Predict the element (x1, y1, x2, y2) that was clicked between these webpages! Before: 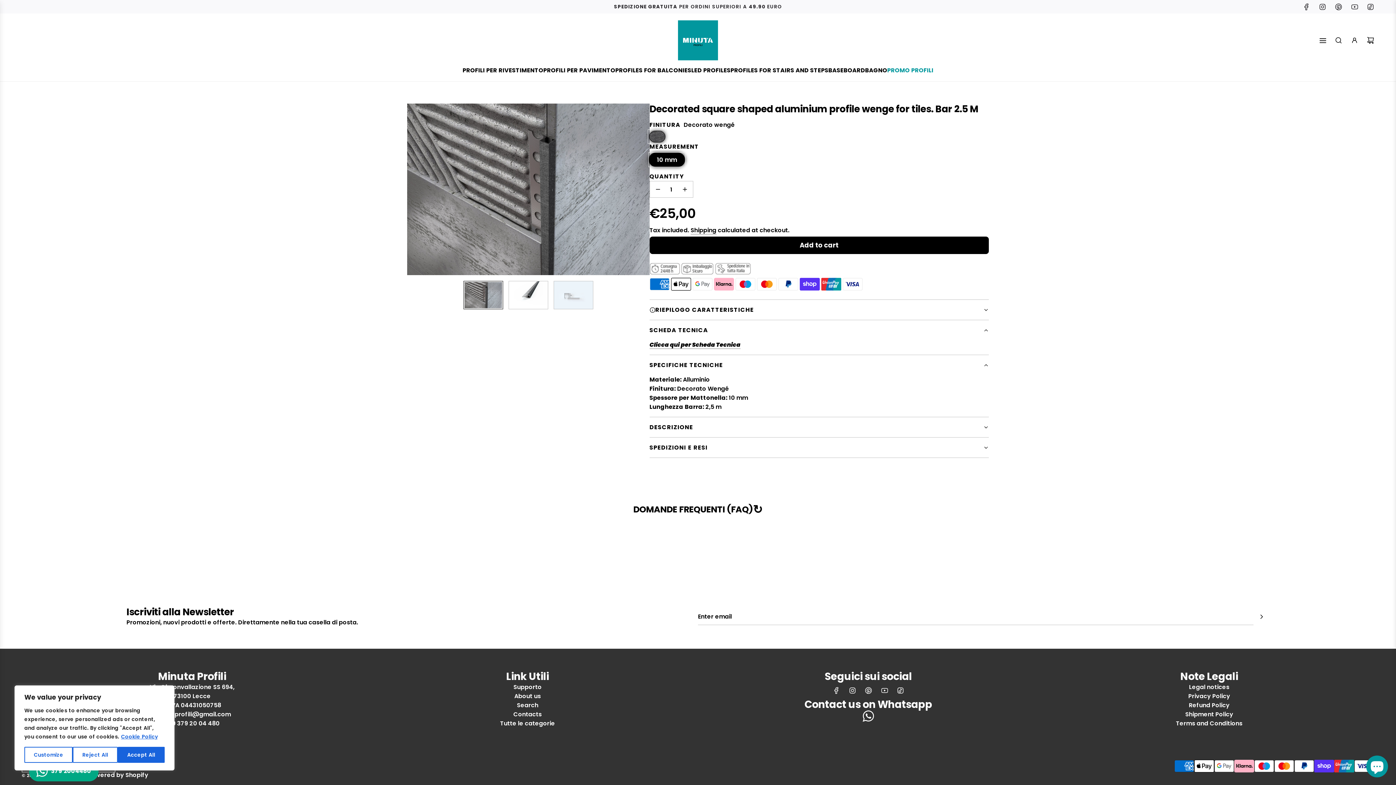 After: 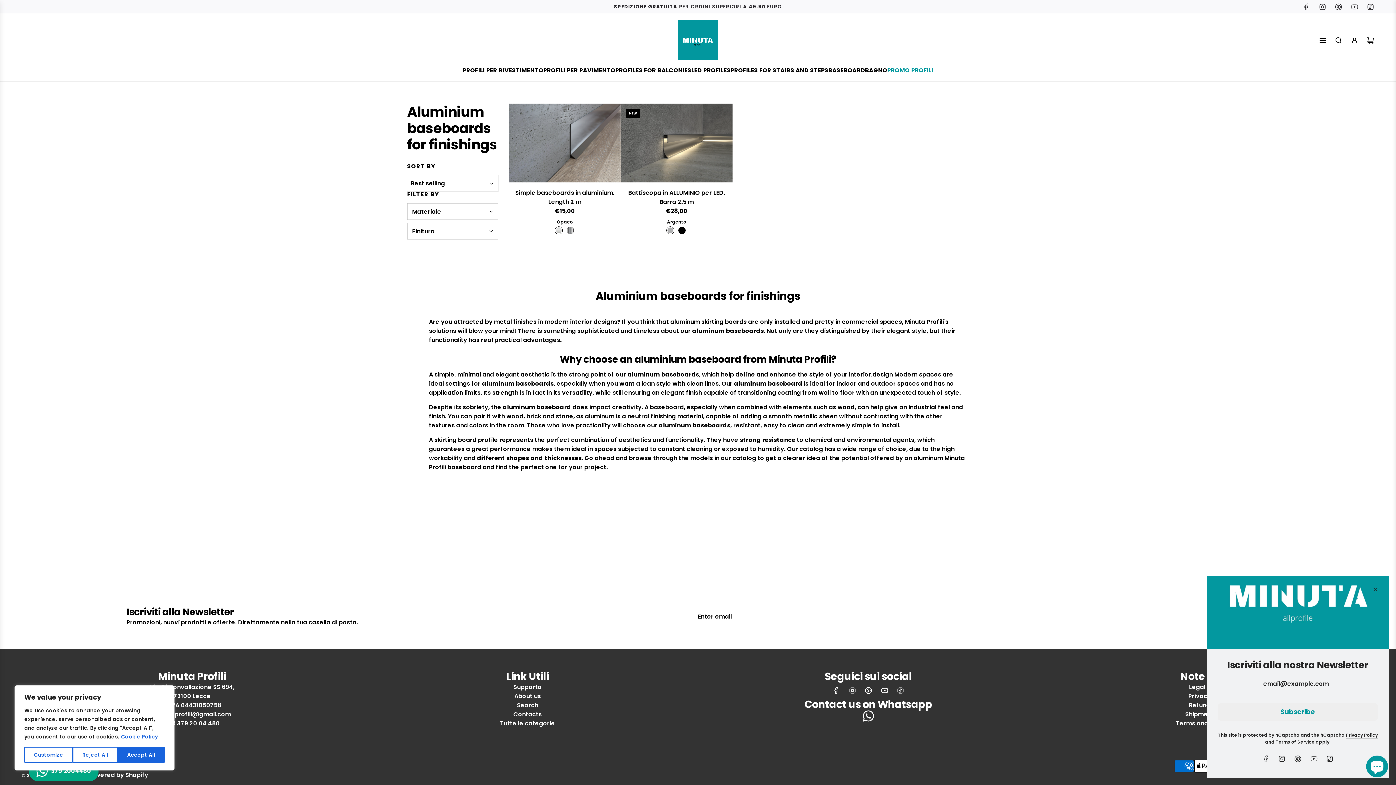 Action: bbox: (828, 60, 865, 80) label: BASEBOARD